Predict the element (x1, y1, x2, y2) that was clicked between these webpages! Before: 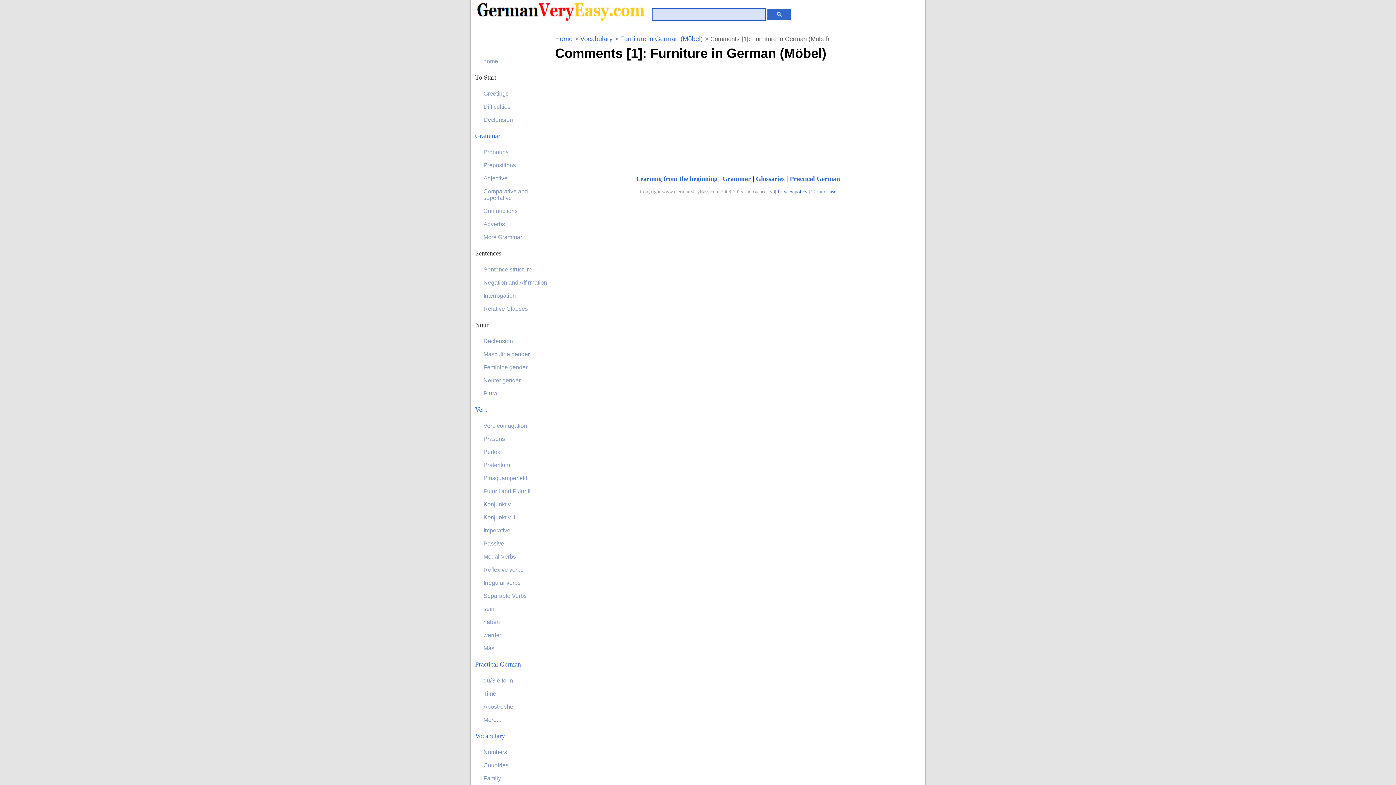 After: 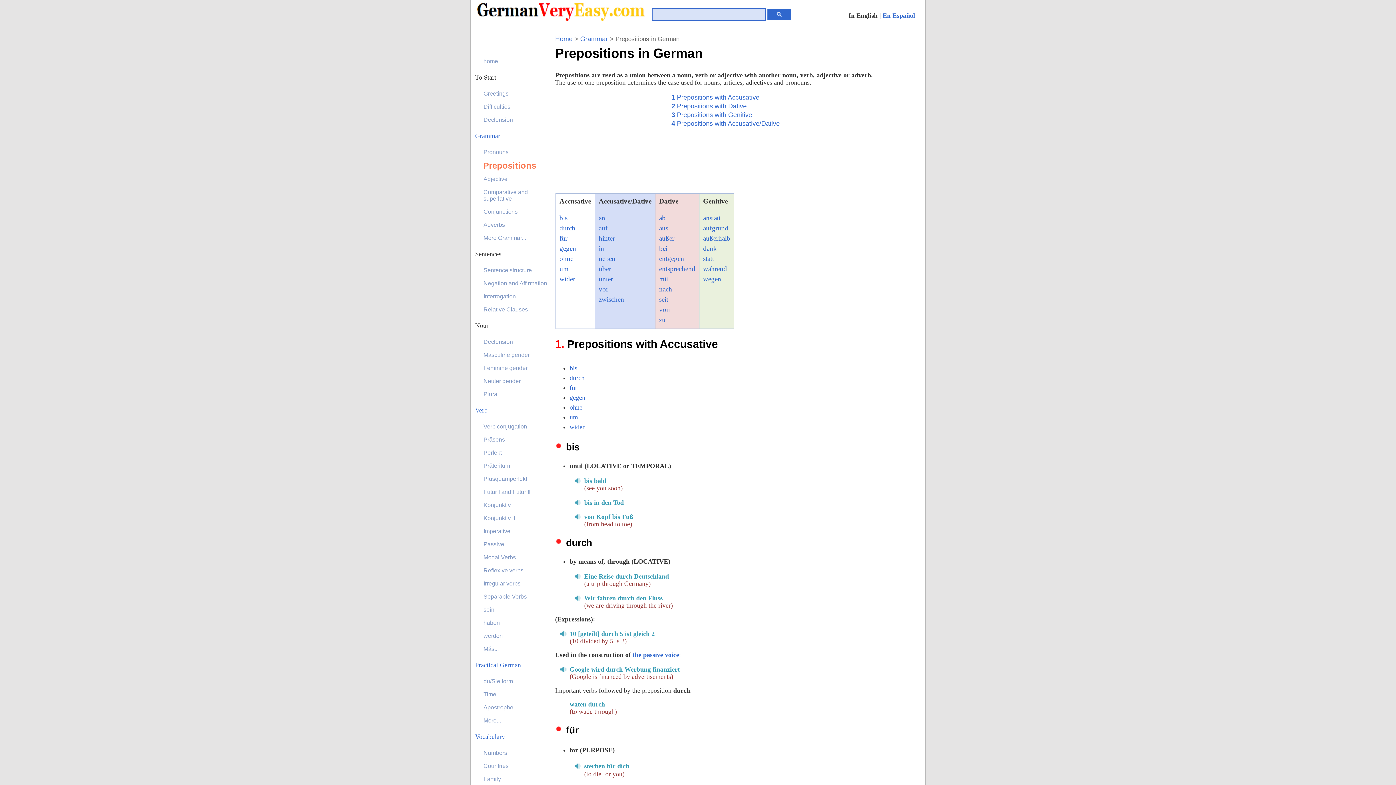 Action: label: Prepositions bbox: (483, 160, 548, 170)